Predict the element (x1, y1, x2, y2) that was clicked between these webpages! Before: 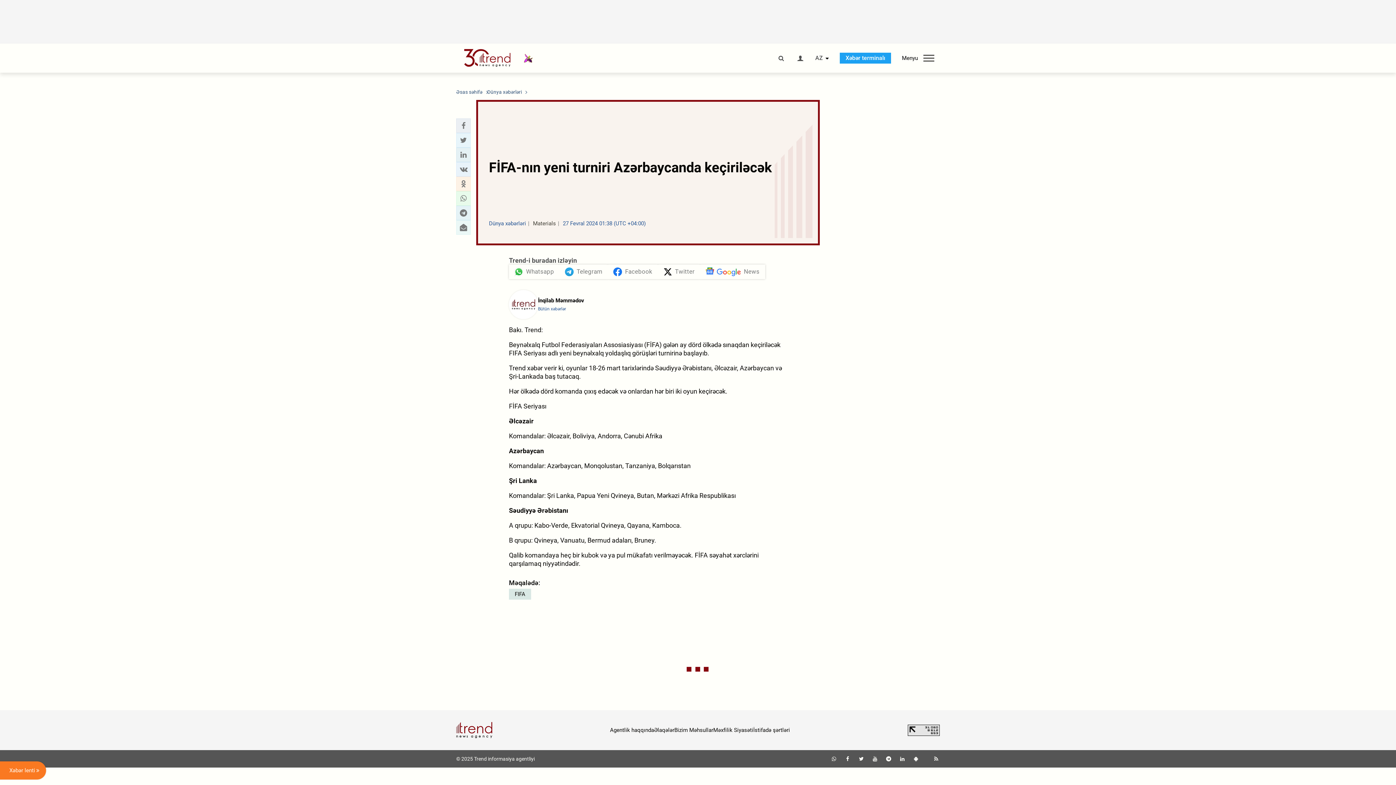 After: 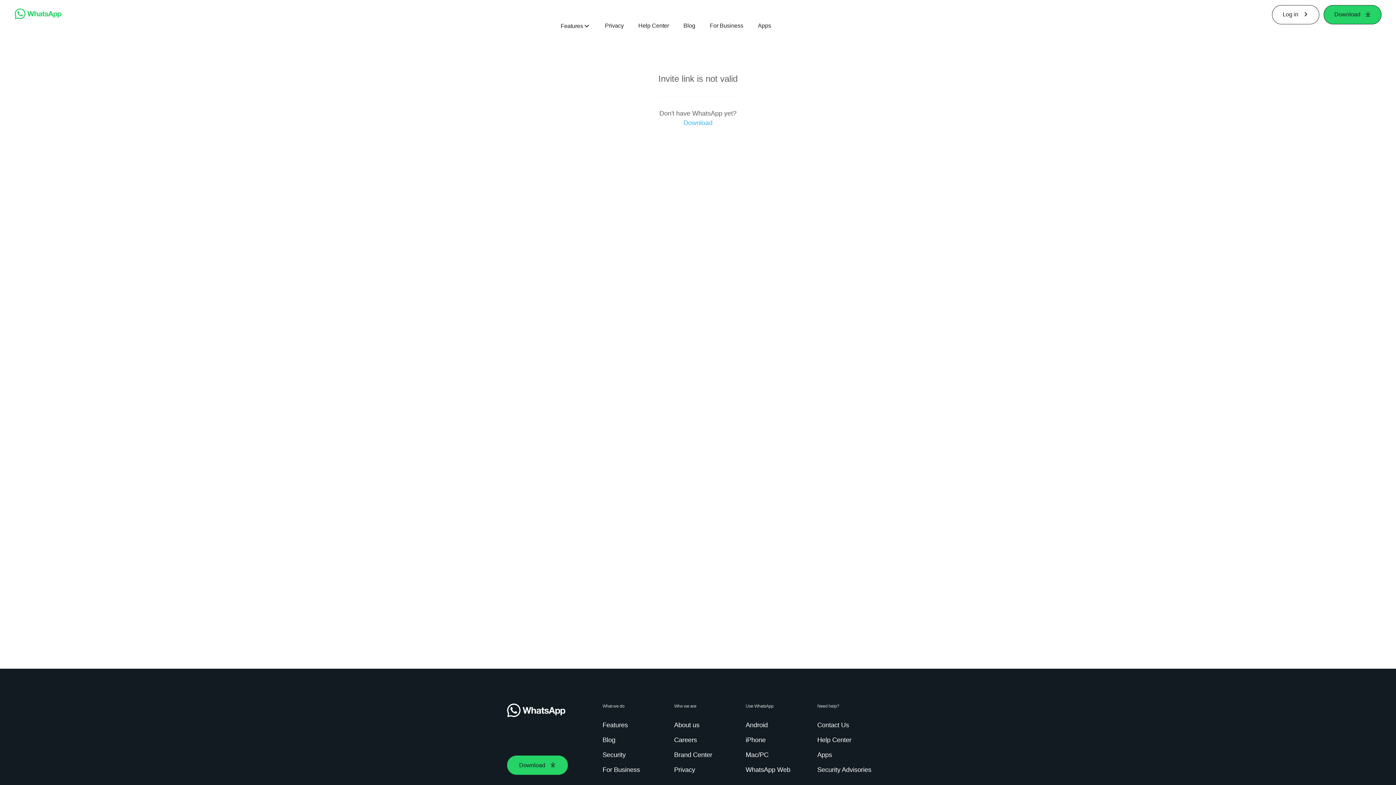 Action: bbox: (830, 756, 837, 762)